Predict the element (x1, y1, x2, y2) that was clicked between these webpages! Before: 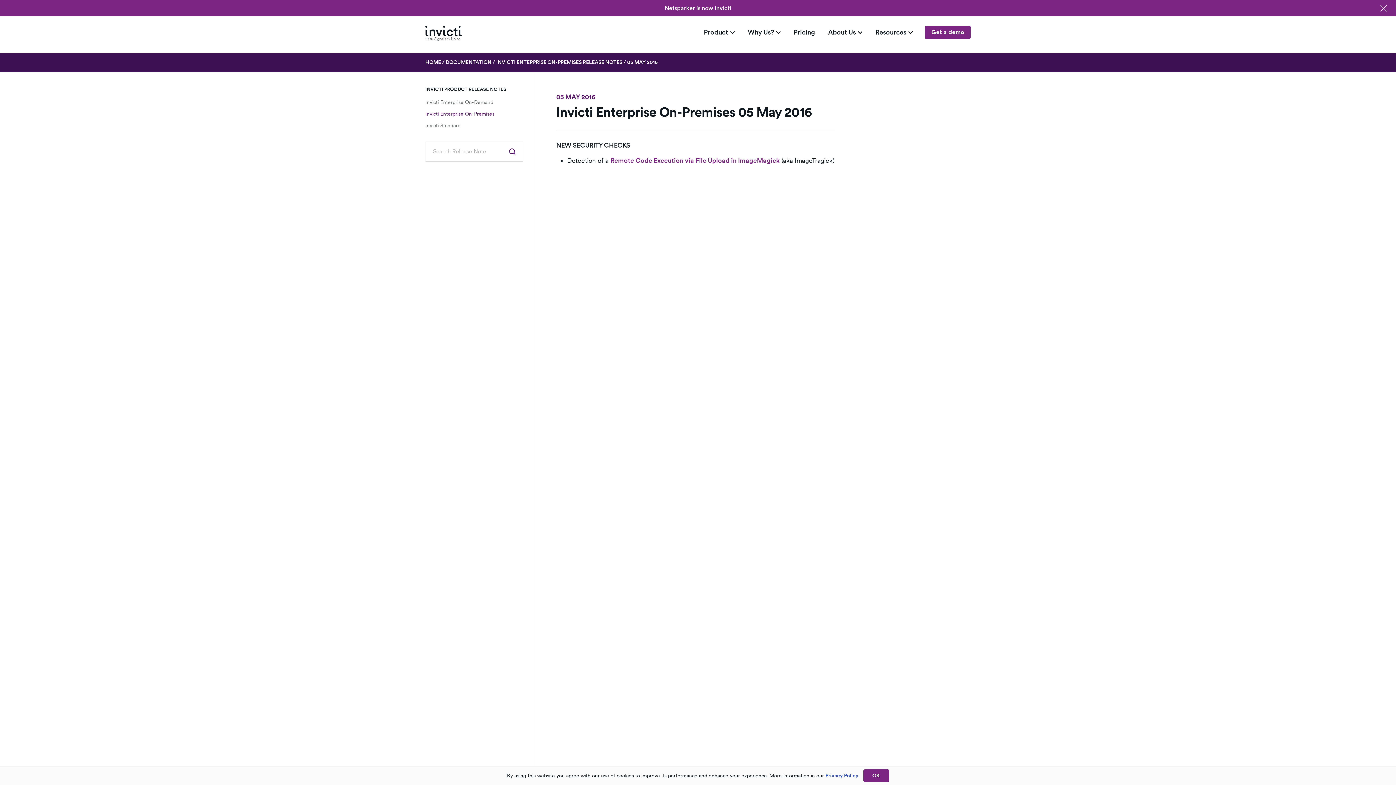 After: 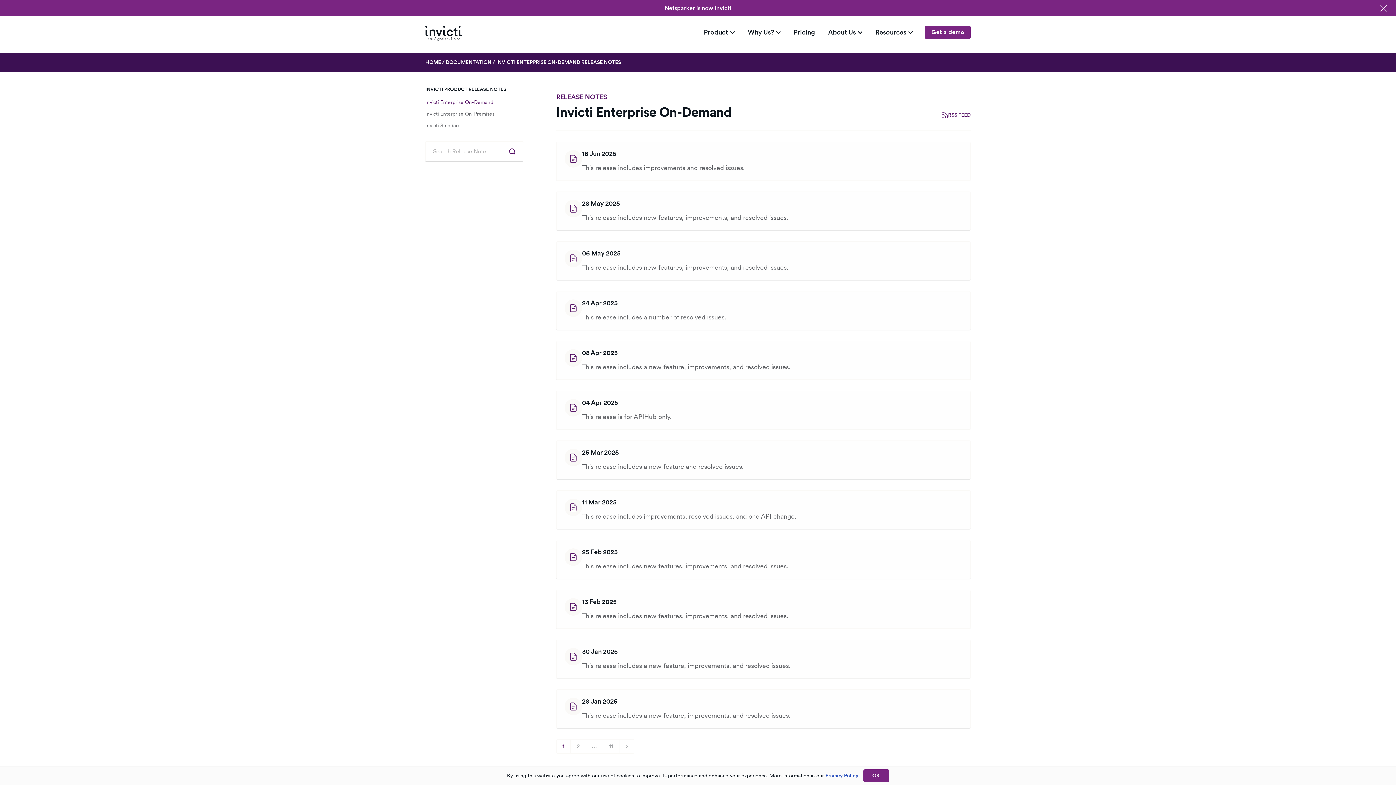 Action: bbox: (425, 99, 493, 105) label: Invicti Enterprise On-Demand